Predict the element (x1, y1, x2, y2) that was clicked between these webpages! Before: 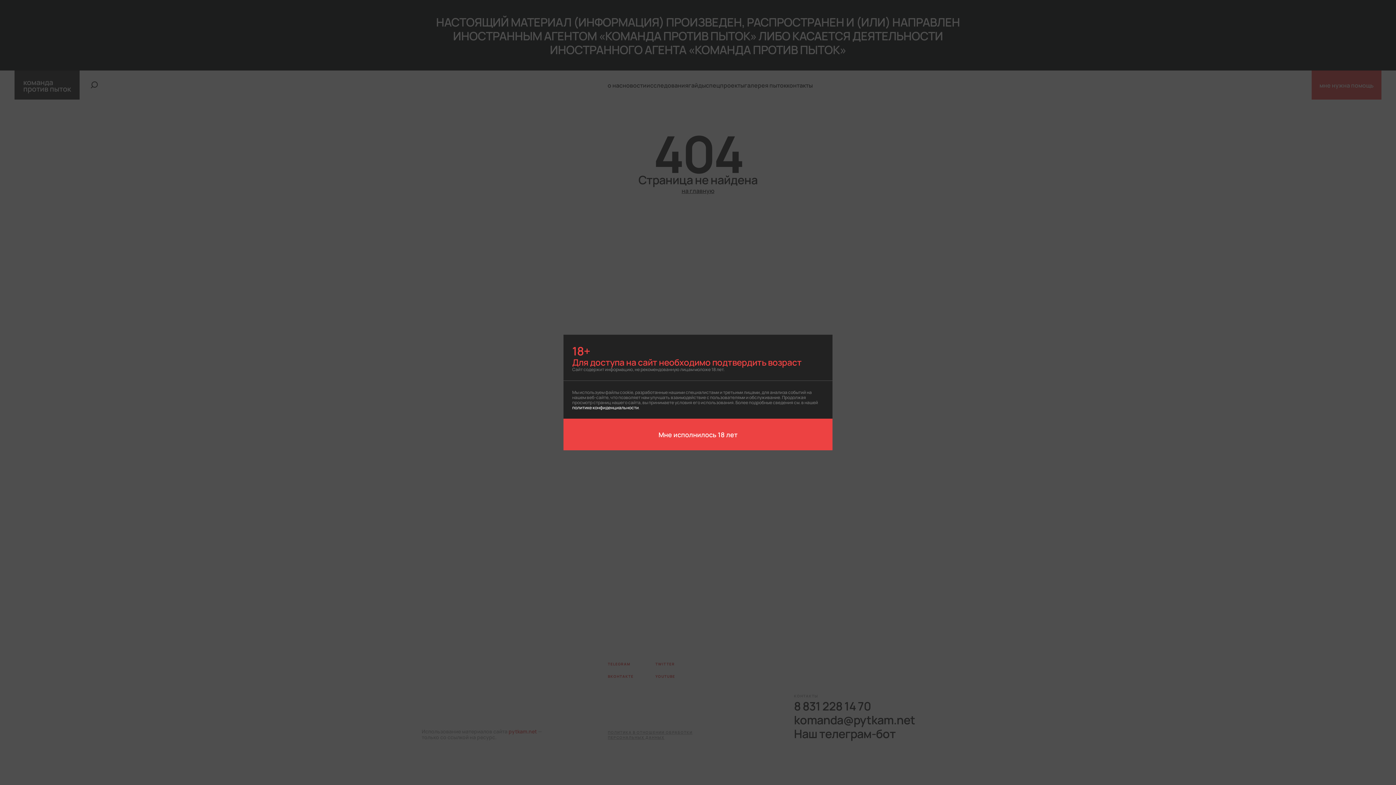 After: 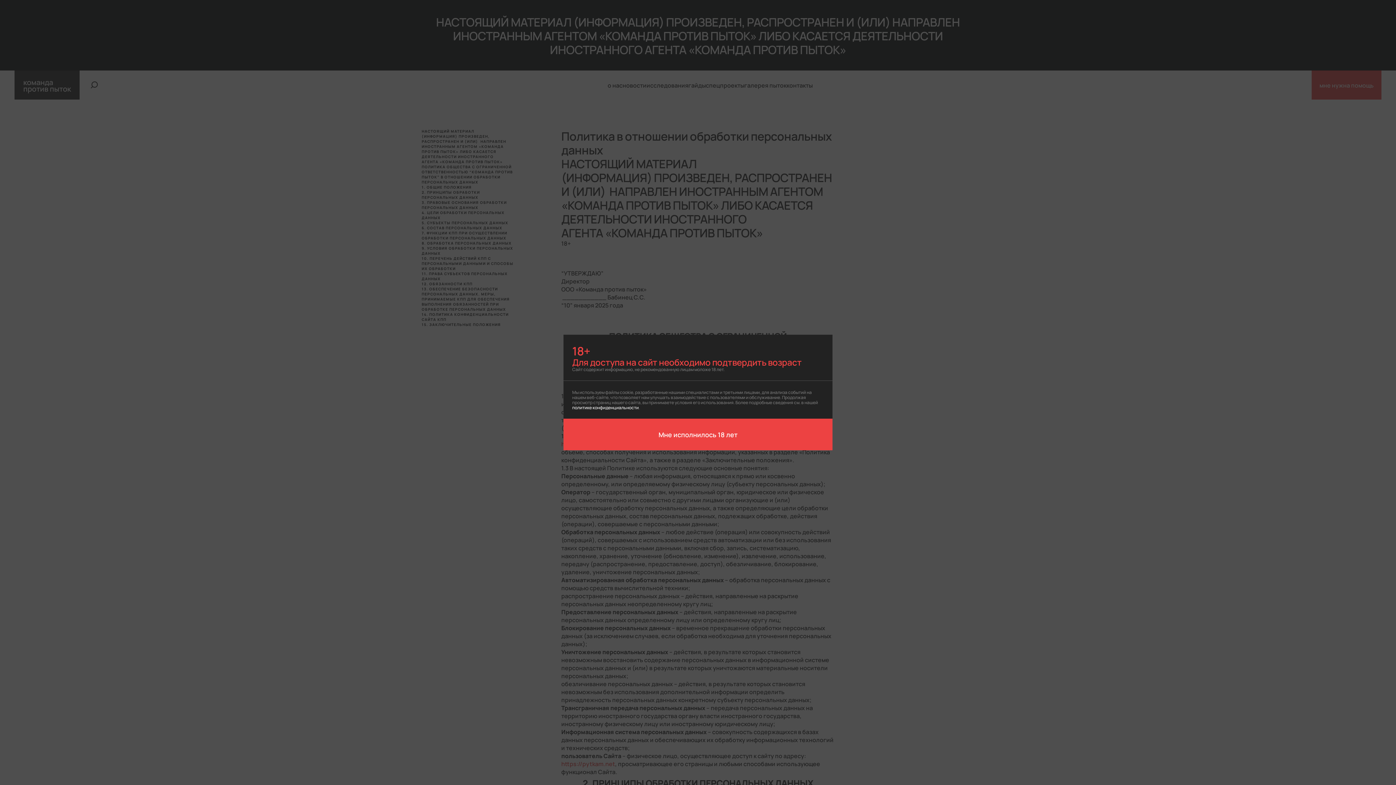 Action: bbox: (572, 404, 638, 410) label: политике конфиденциальности